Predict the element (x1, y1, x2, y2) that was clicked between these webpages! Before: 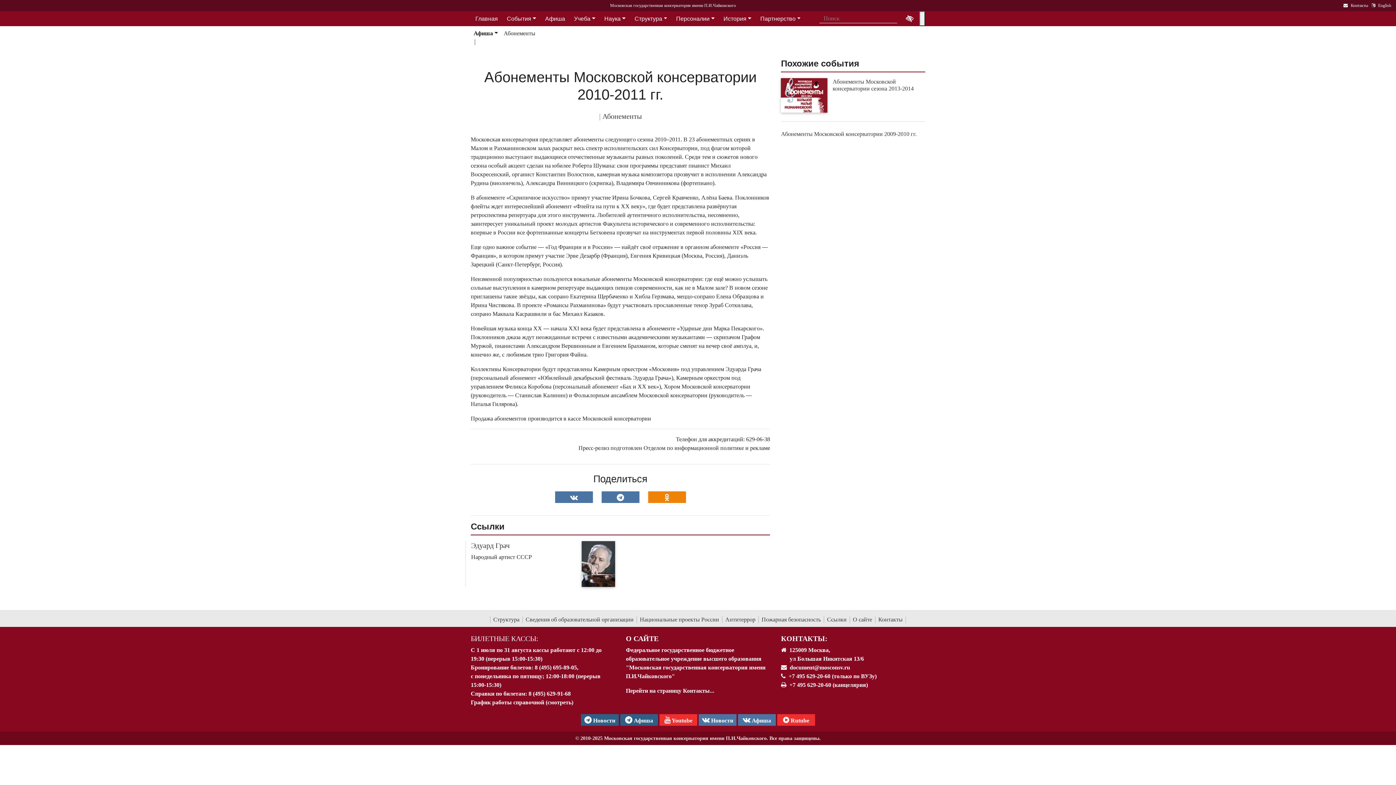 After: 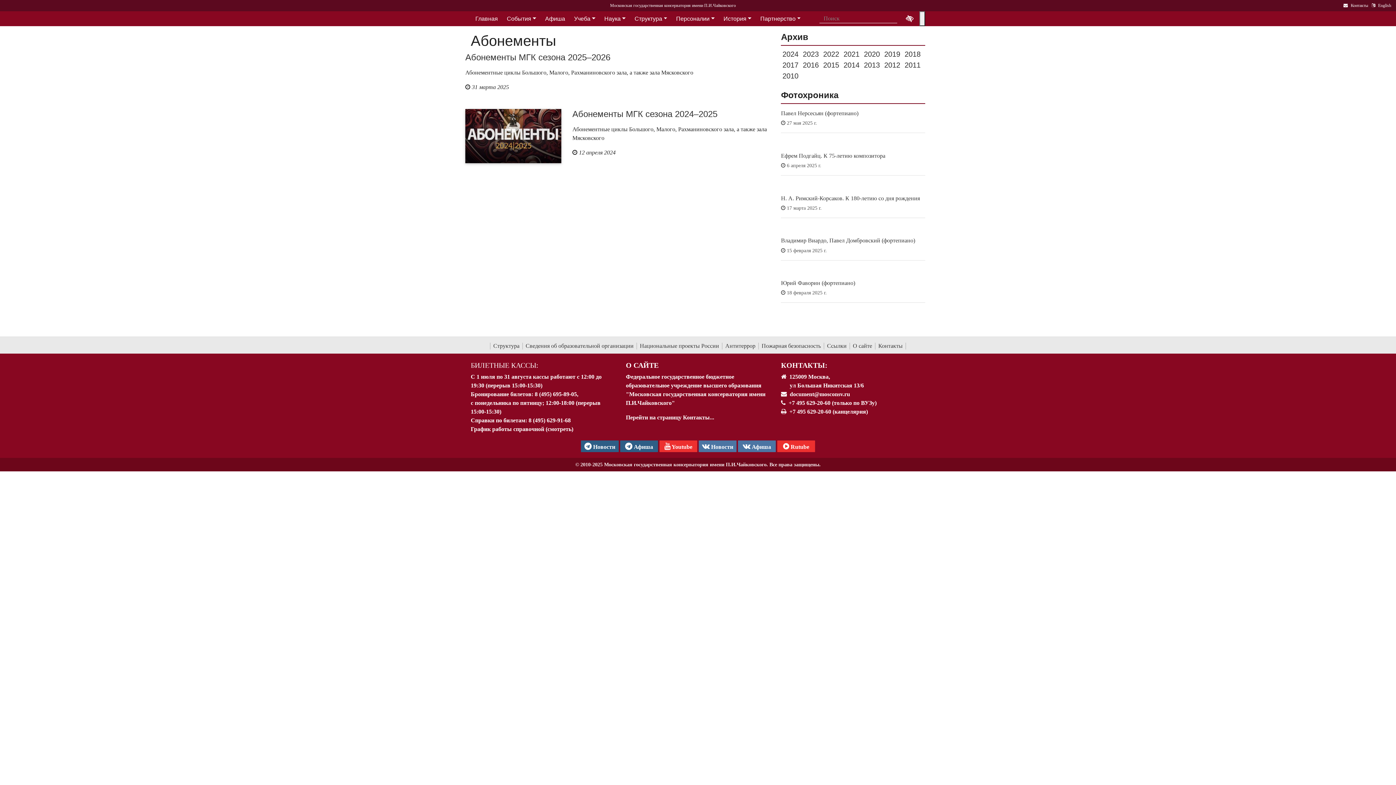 Action: bbox: (502, 29, 536, 39) label: Абонементы